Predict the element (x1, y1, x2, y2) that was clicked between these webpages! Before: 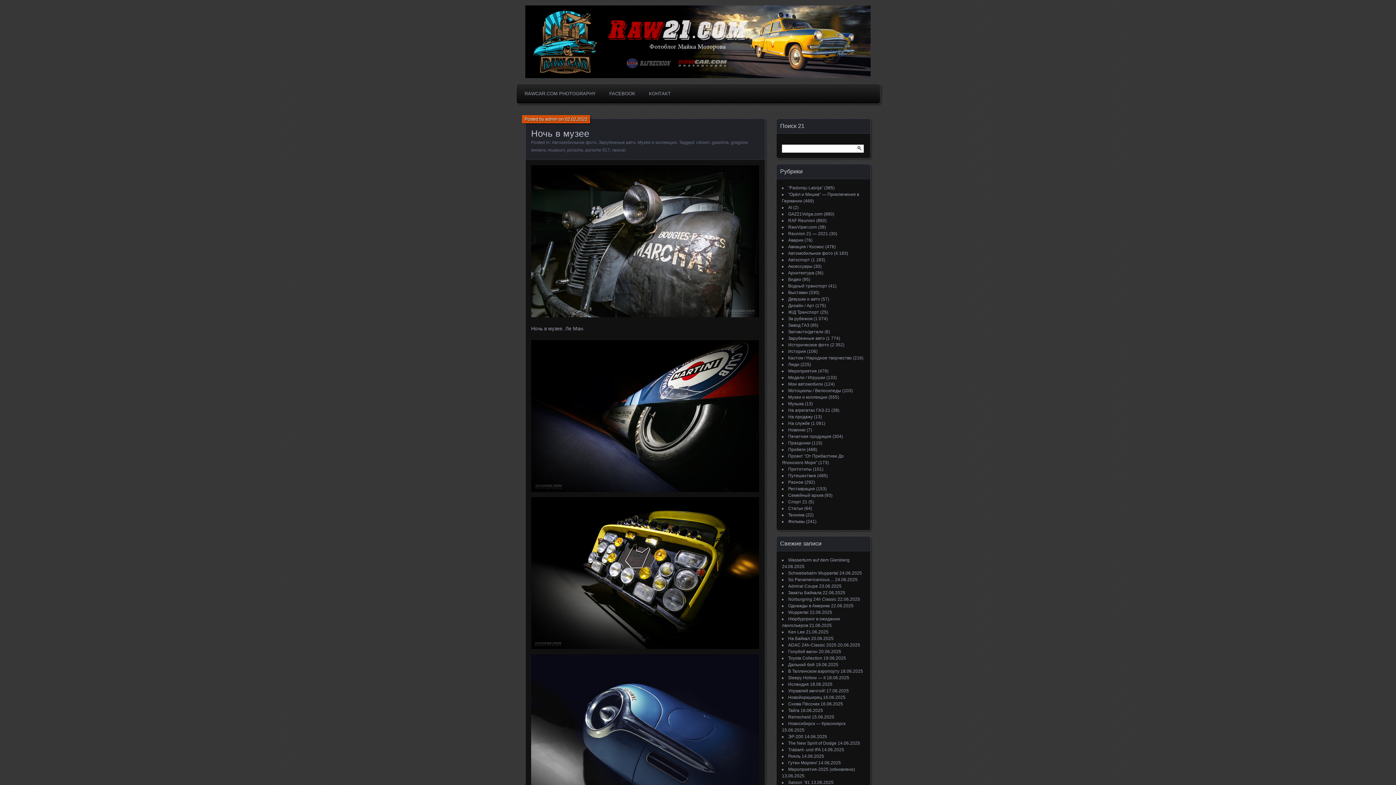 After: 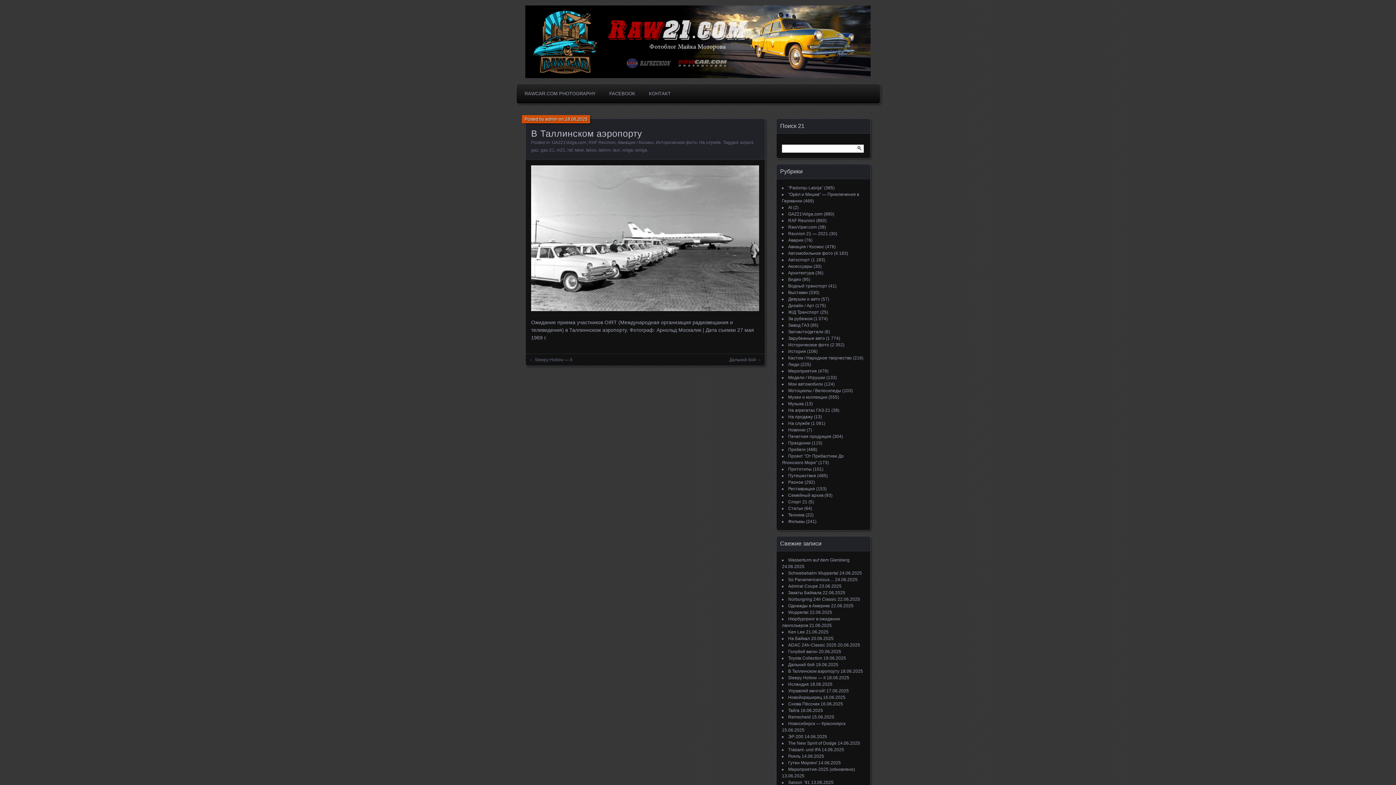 Action: label: В Таллинском аэропорту bbox: (788, 669, 839, 674)